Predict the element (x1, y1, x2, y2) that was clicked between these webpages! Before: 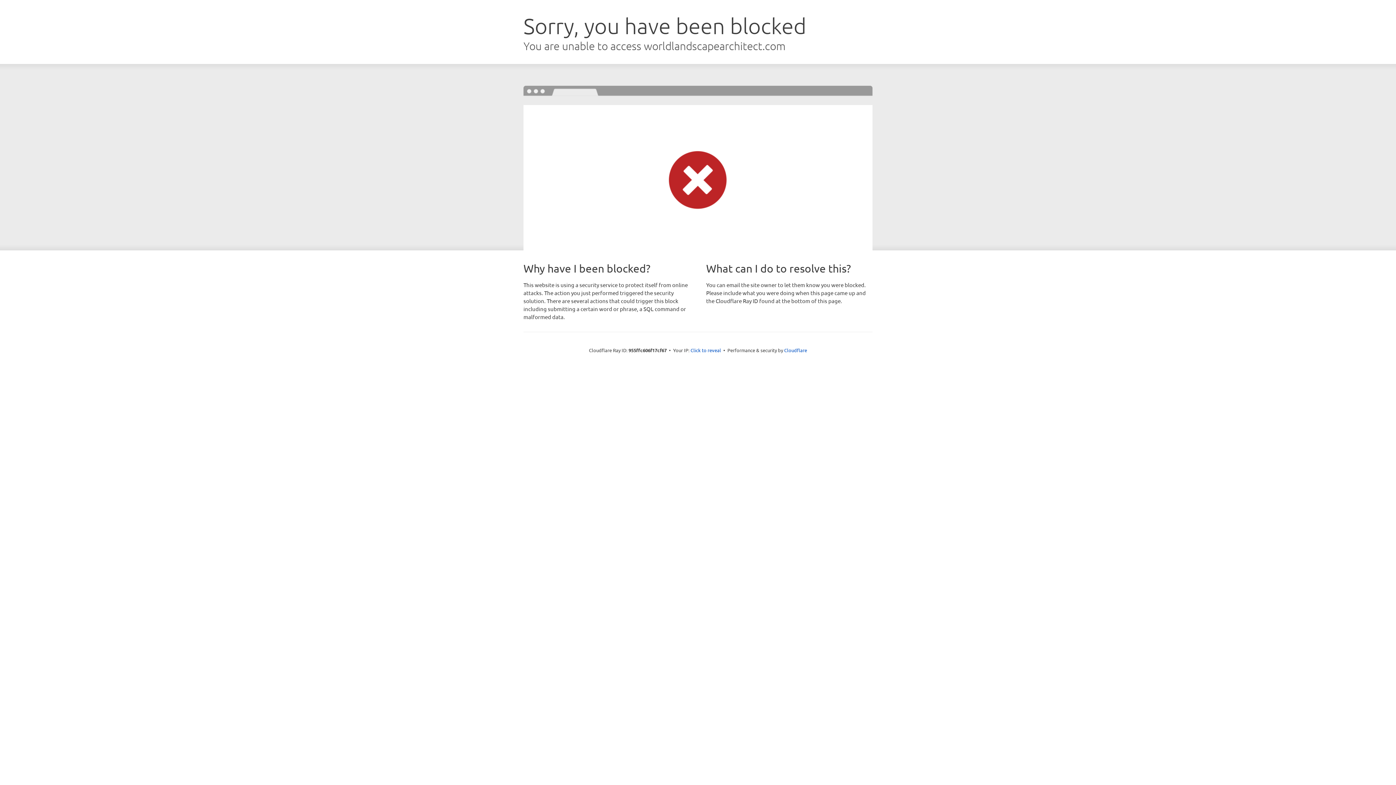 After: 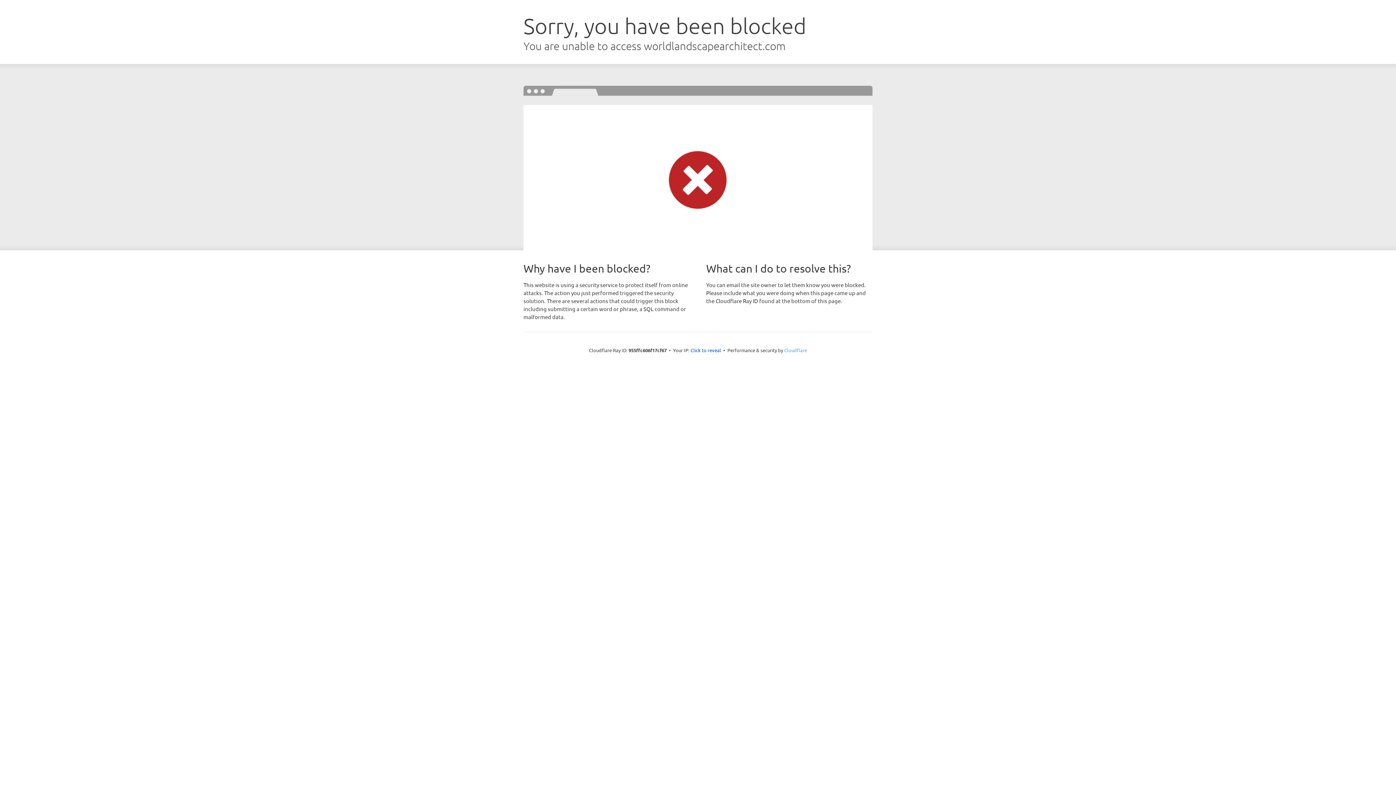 Action: label: Cloudflare bbox: (784, 347, 807, 353)